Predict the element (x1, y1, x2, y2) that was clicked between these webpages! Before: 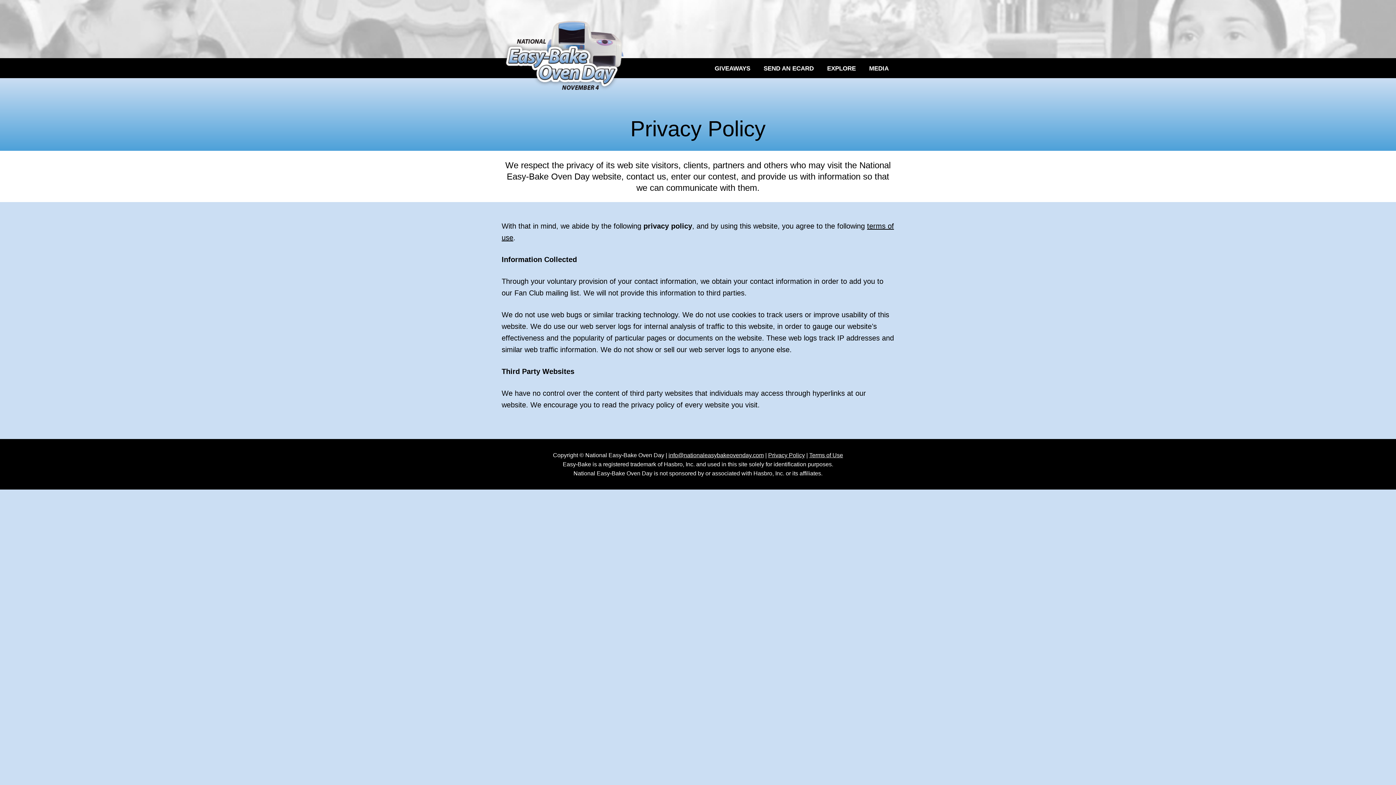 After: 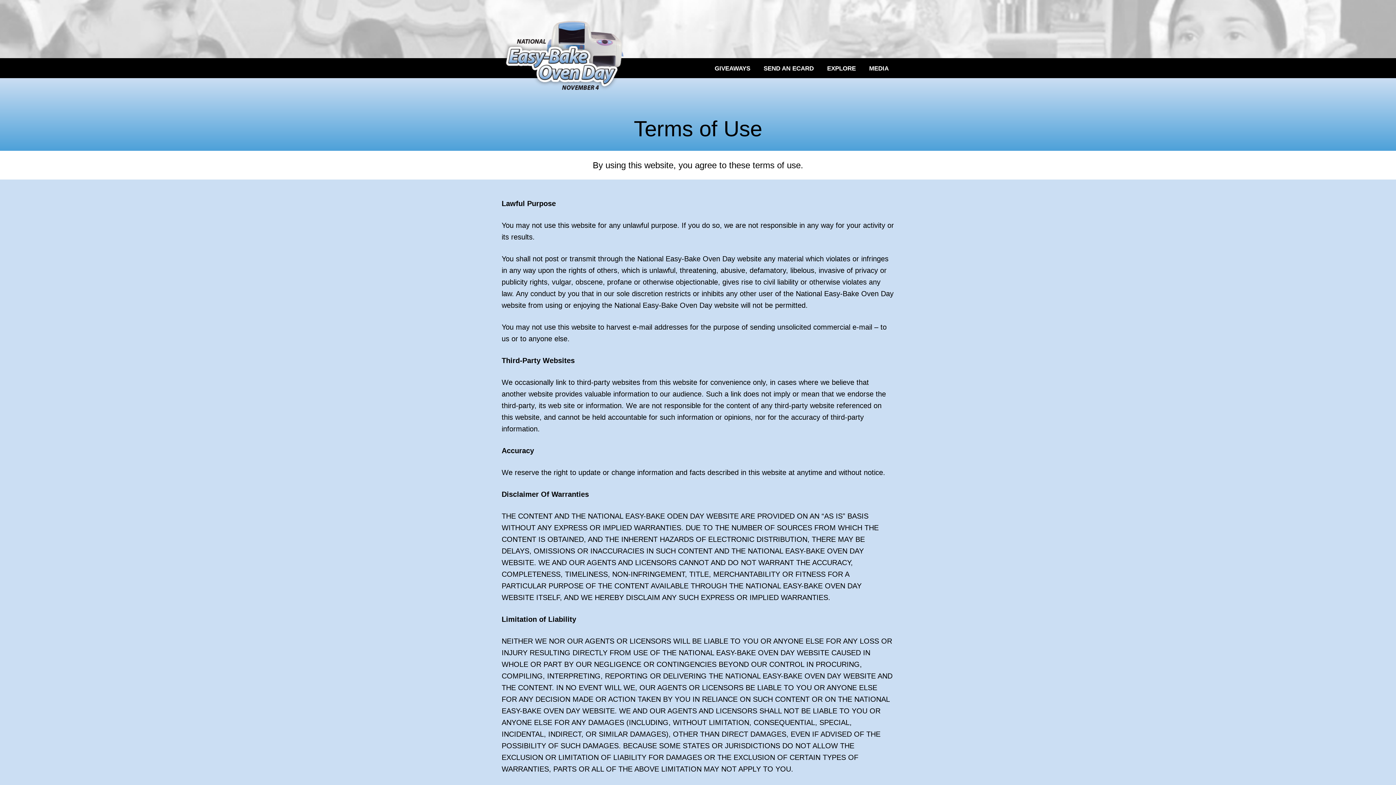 Action: bbox: (809, 452, 843, 458) label: Terms of Use